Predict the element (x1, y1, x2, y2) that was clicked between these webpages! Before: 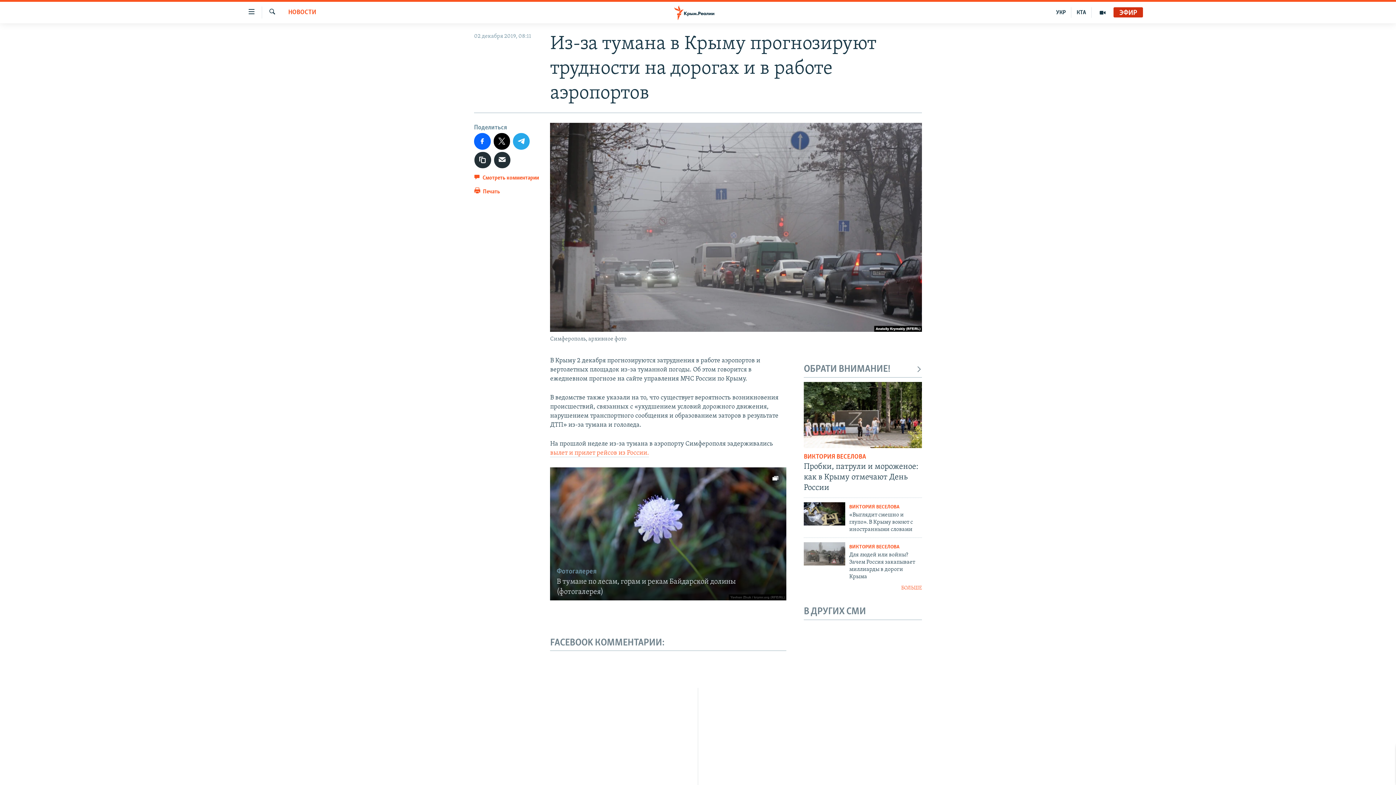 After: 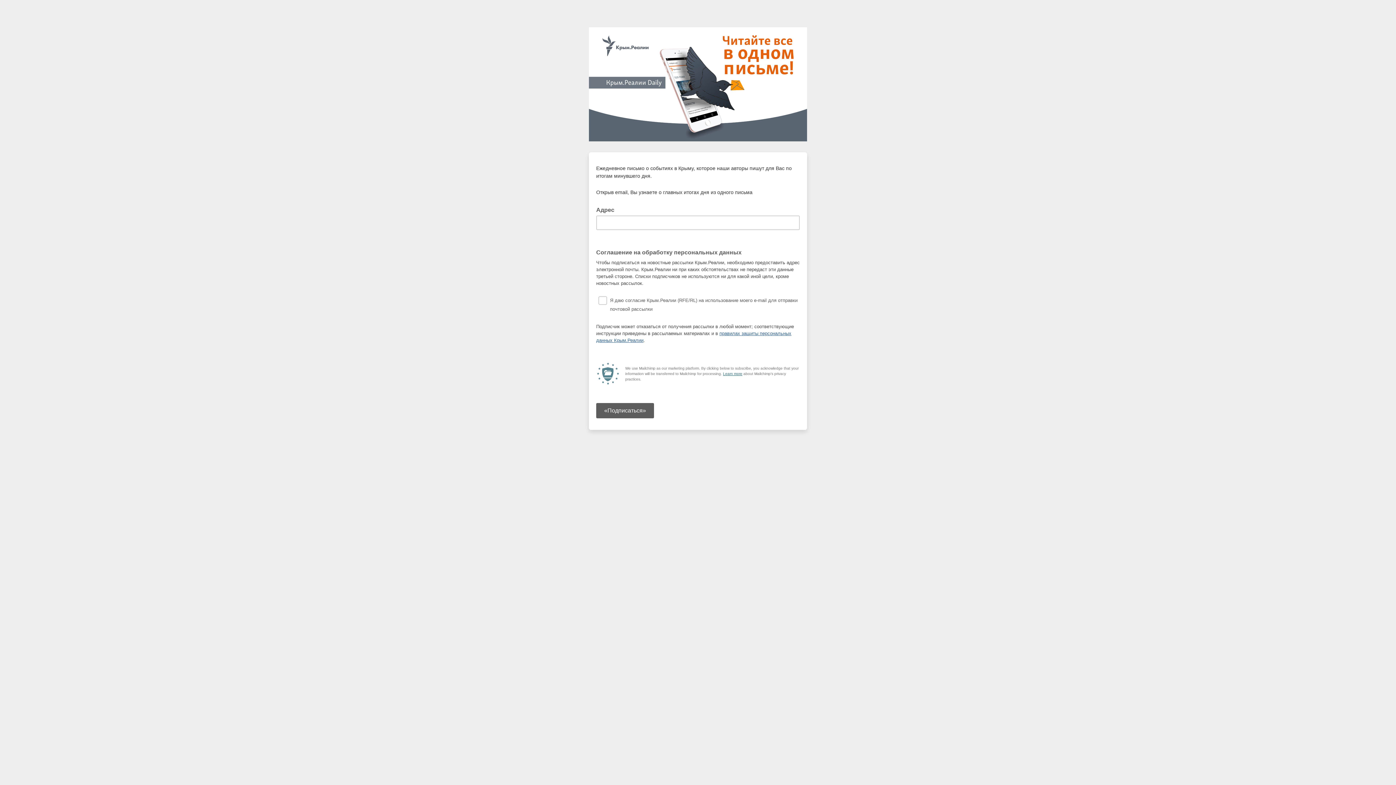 Action: bbox: (698, 712, 698, 726)